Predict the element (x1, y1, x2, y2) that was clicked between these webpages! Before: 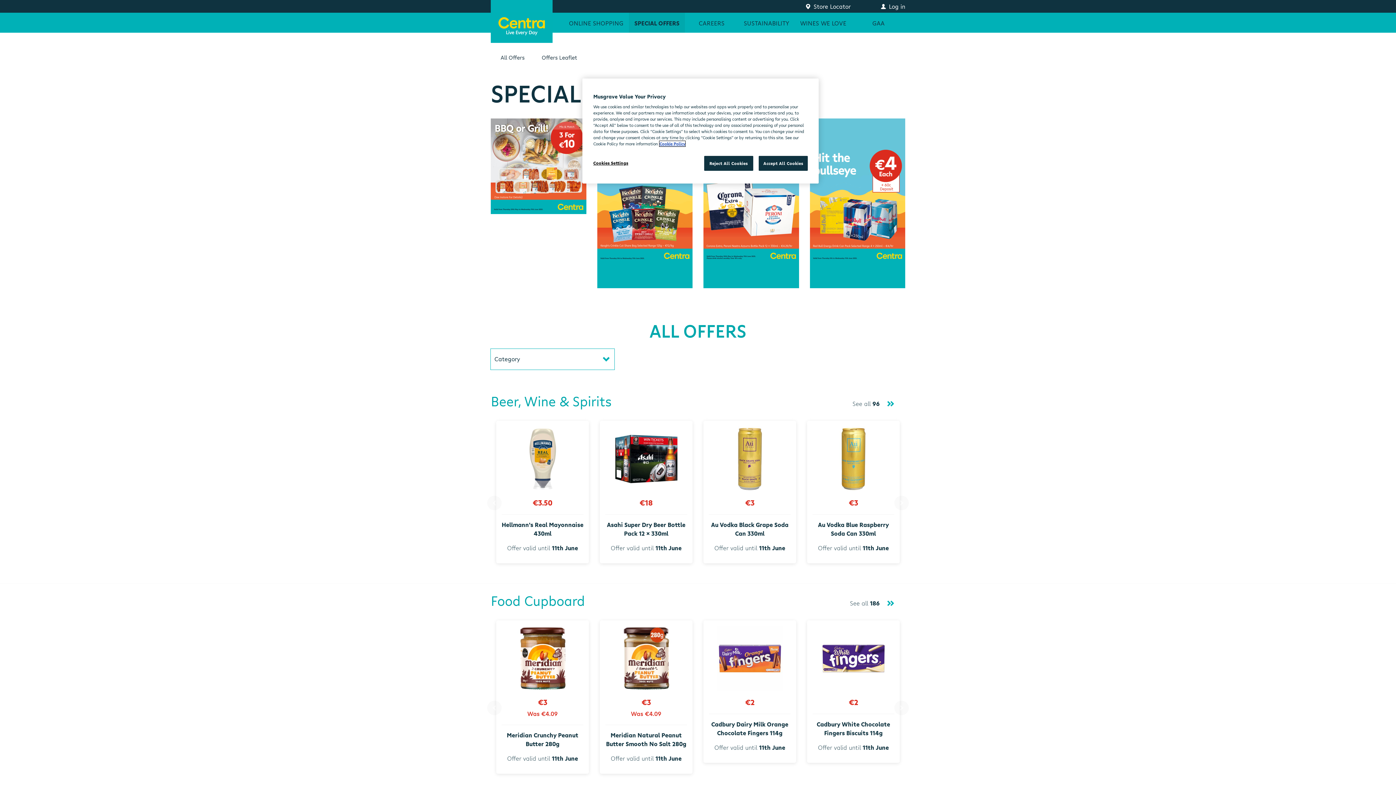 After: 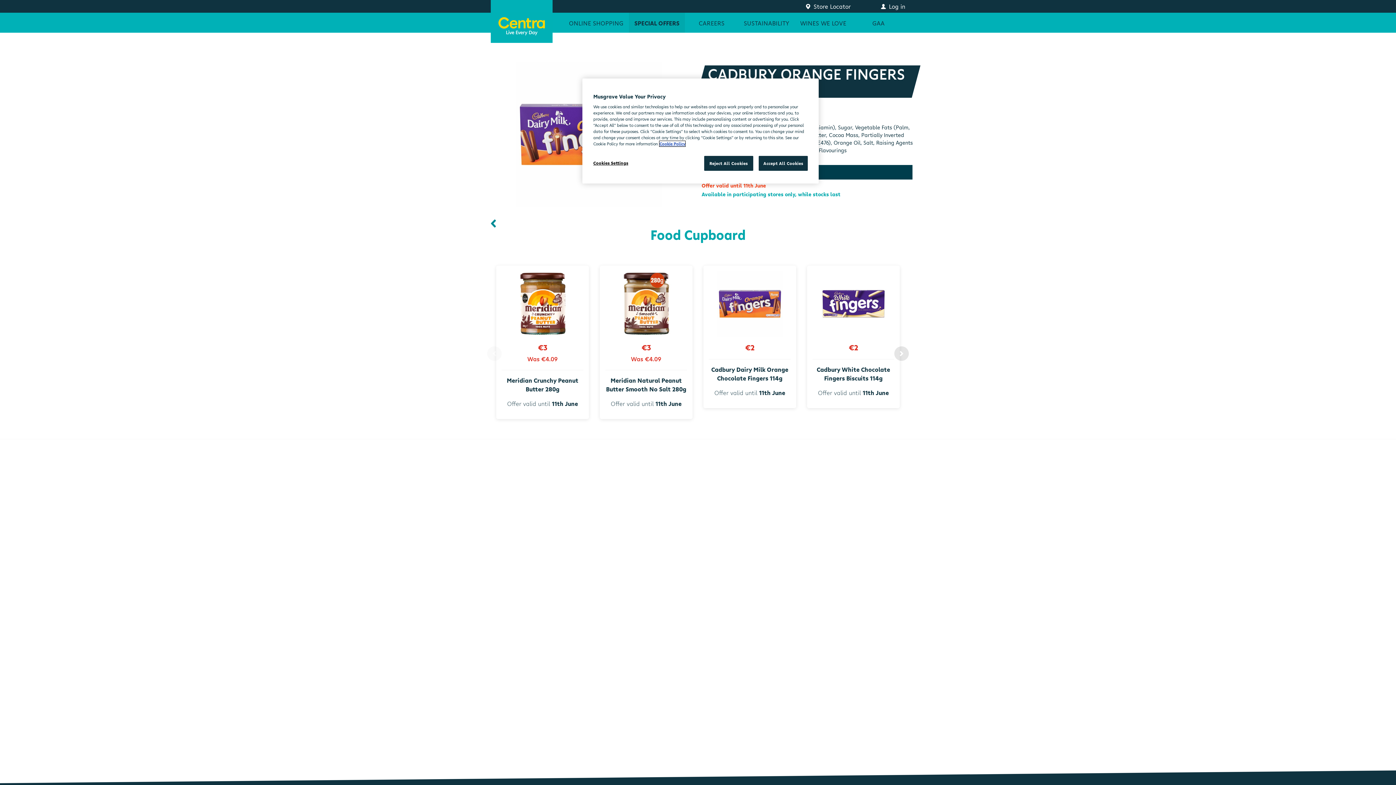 Action: label: €2

Cadbury Dairy Milk Orange Chocolate Fingers 114g

Offer valid until 11th June bbox: (703, 620, 796, 763)